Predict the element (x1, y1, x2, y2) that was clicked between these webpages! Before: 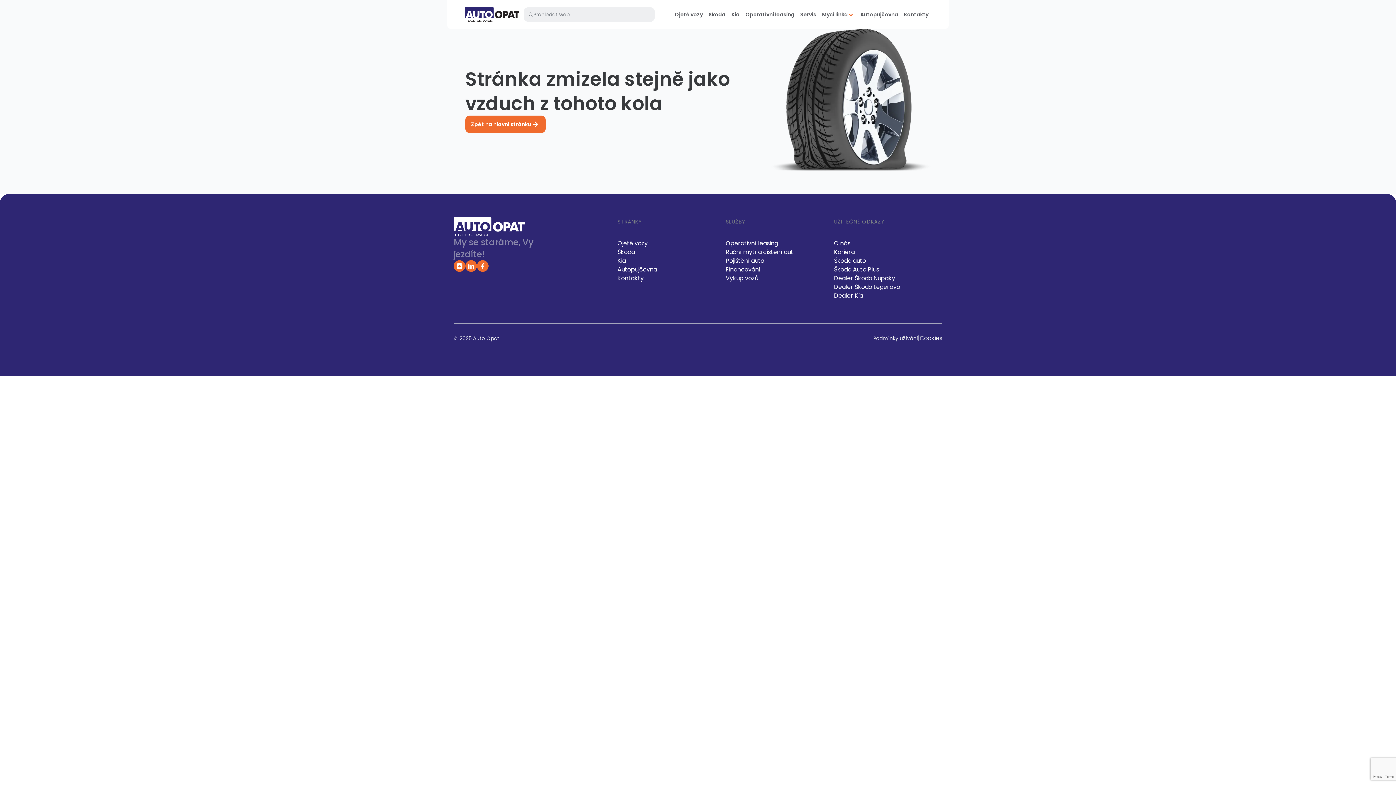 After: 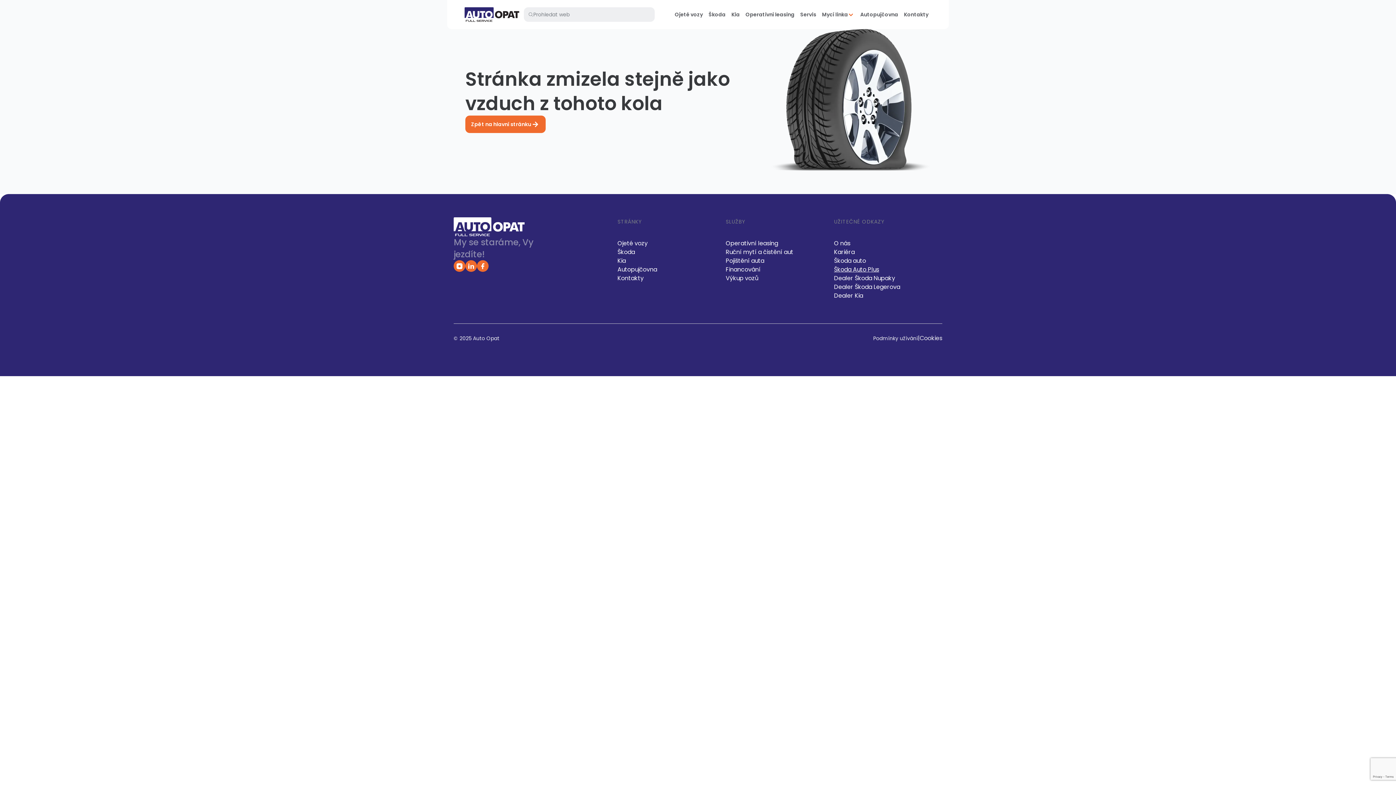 Action: bbox: (834, 265, 879, 273) label: Škoda Auto Plus